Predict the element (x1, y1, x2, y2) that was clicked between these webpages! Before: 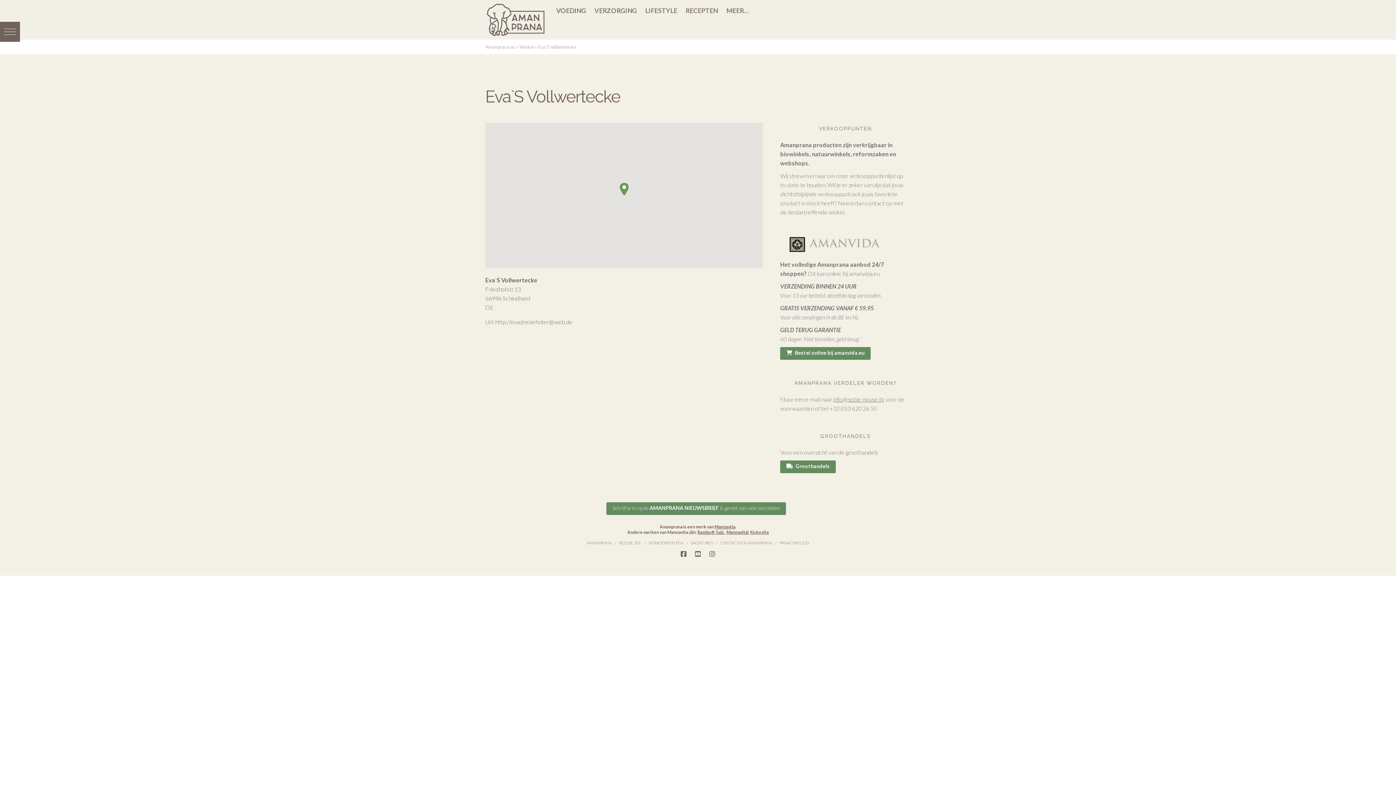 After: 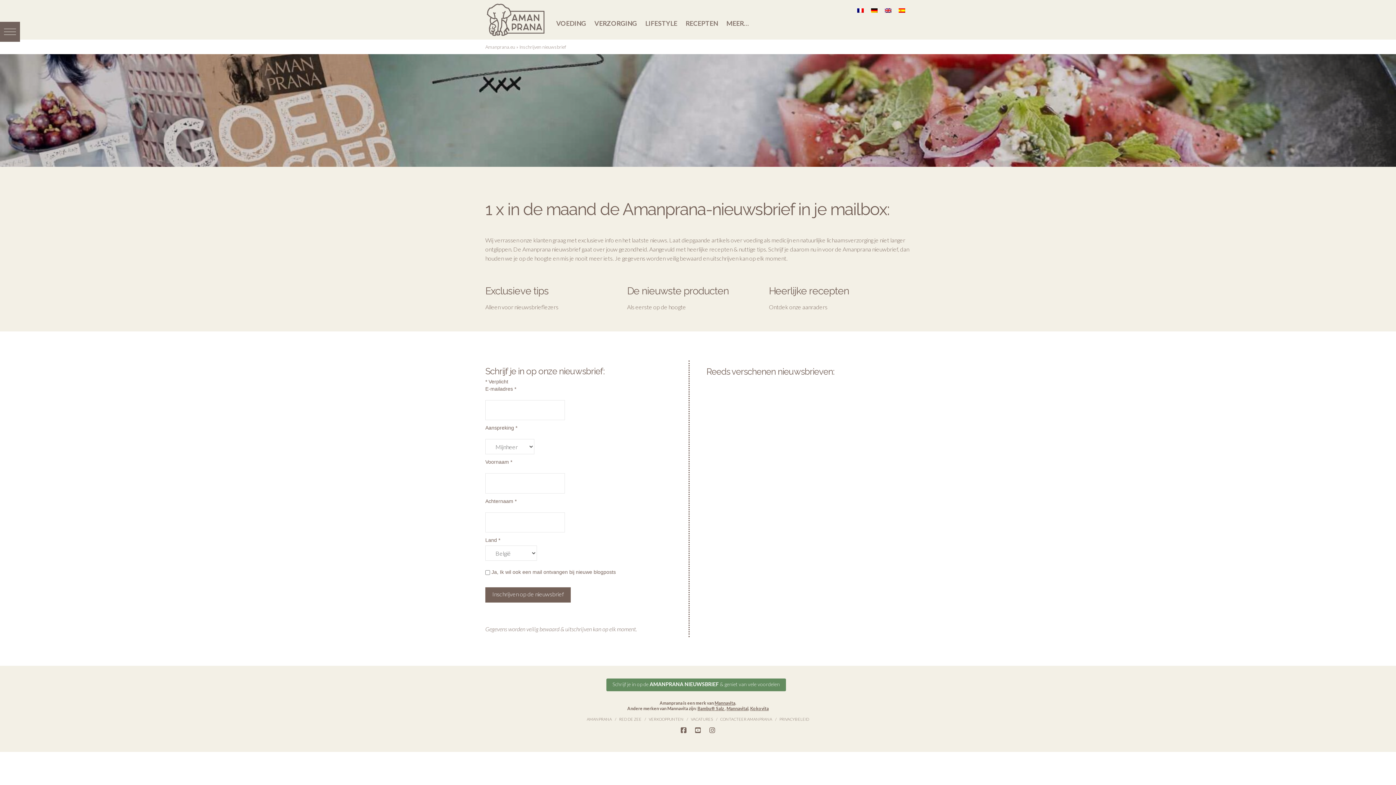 Action: label: Schrijf je in op de AMANPRANA NIEUWSBRIEF & geniet van vele voordelen bbox: (606, 502, 786, 515)